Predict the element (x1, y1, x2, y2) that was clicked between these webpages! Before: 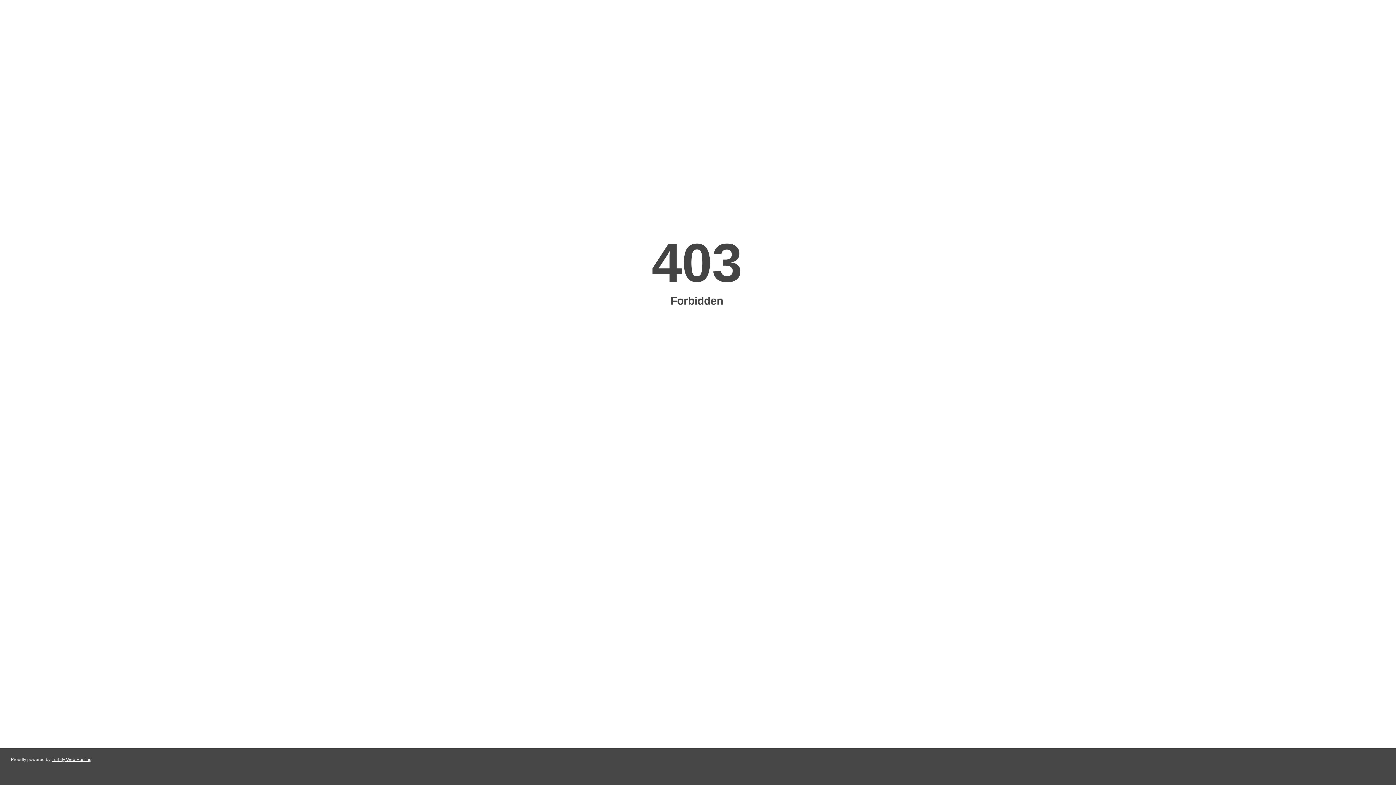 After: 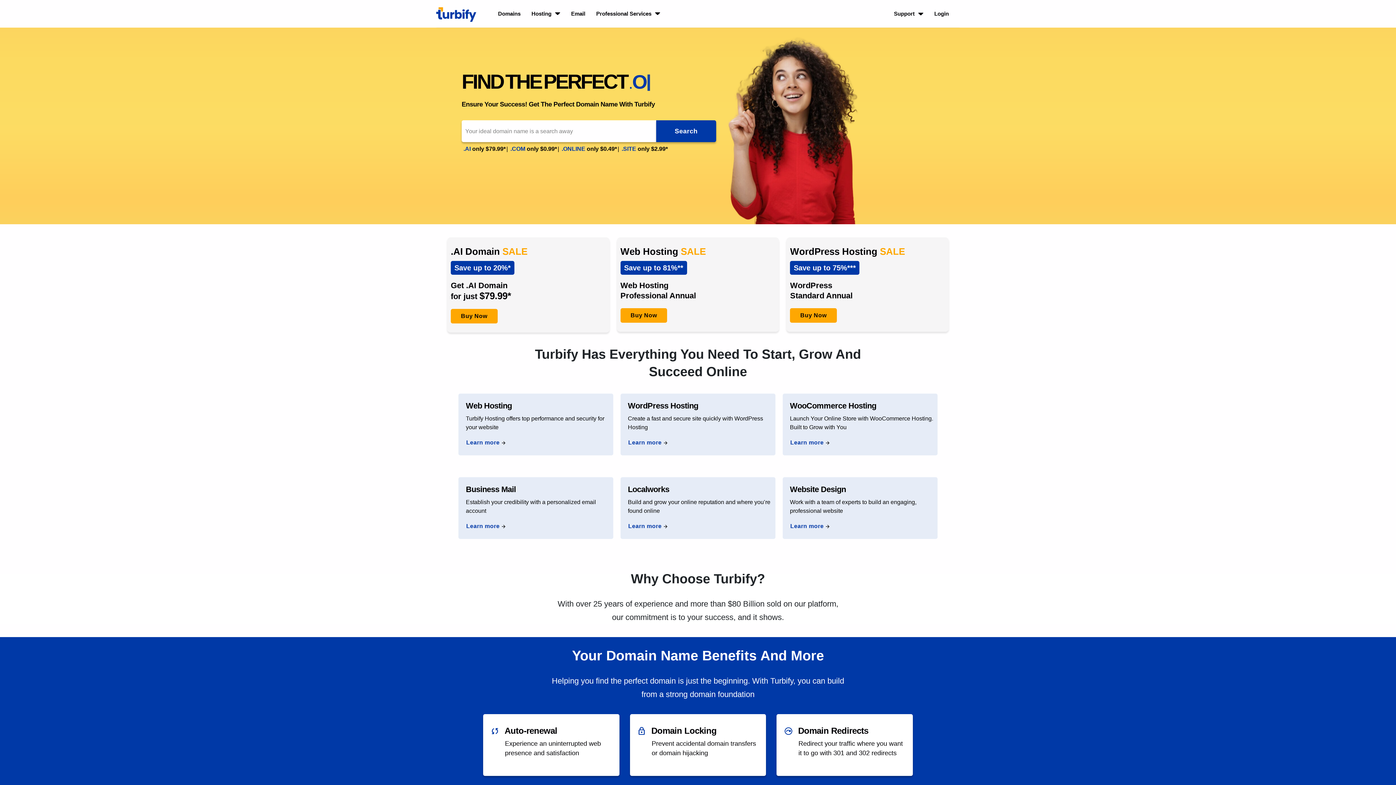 Action: label: Turbify Web Hosting bbox: (51, 757, 91, 762)